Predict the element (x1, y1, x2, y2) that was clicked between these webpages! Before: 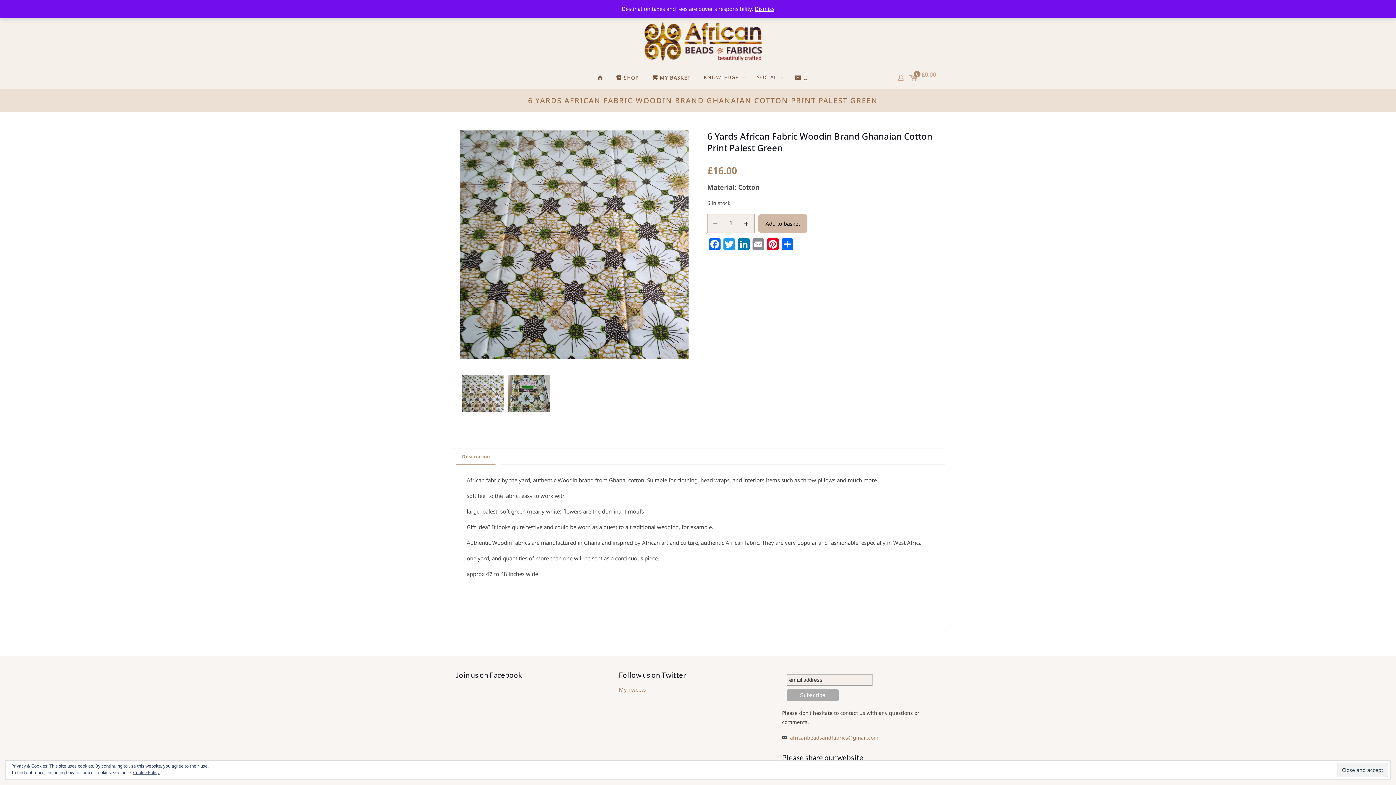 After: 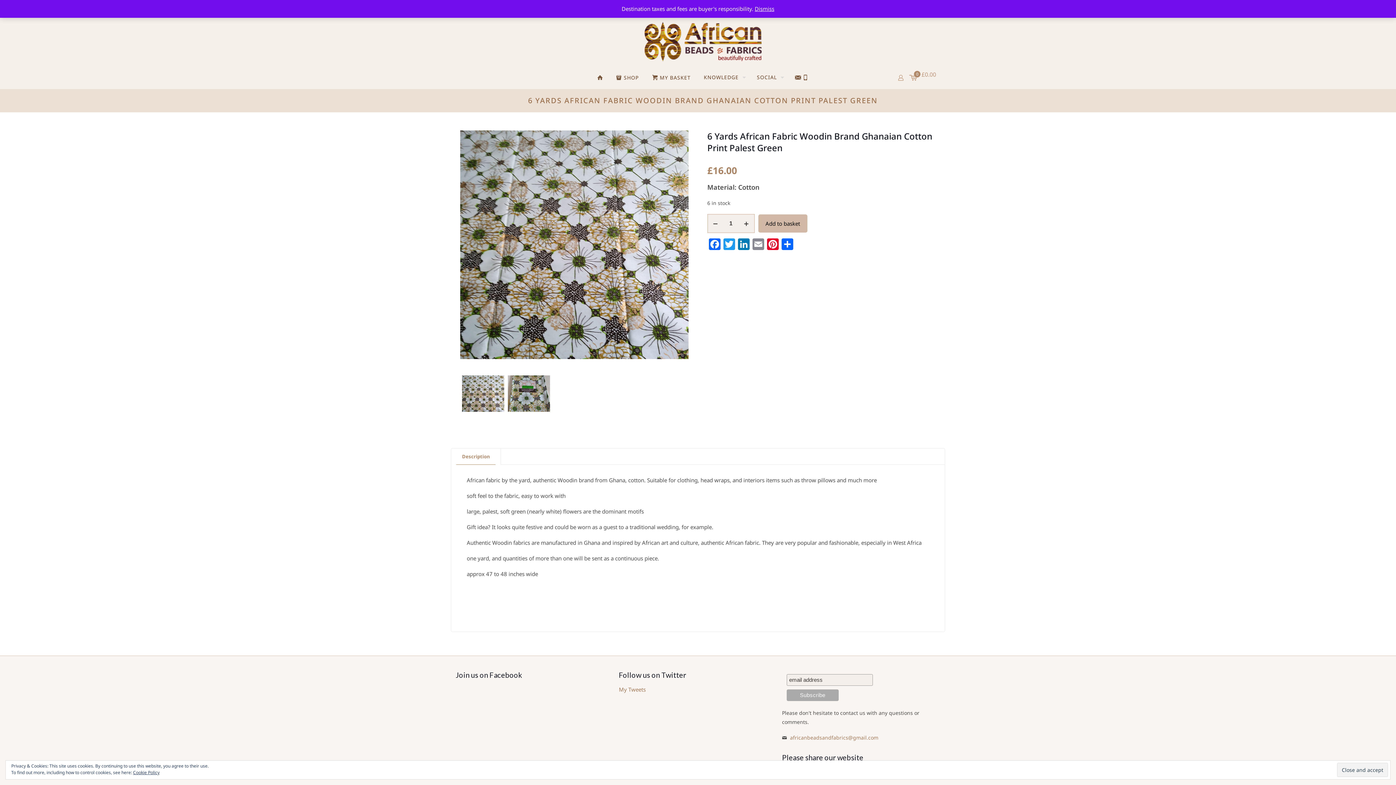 Action: label: Description bbox: (451, 448, 500, 464)